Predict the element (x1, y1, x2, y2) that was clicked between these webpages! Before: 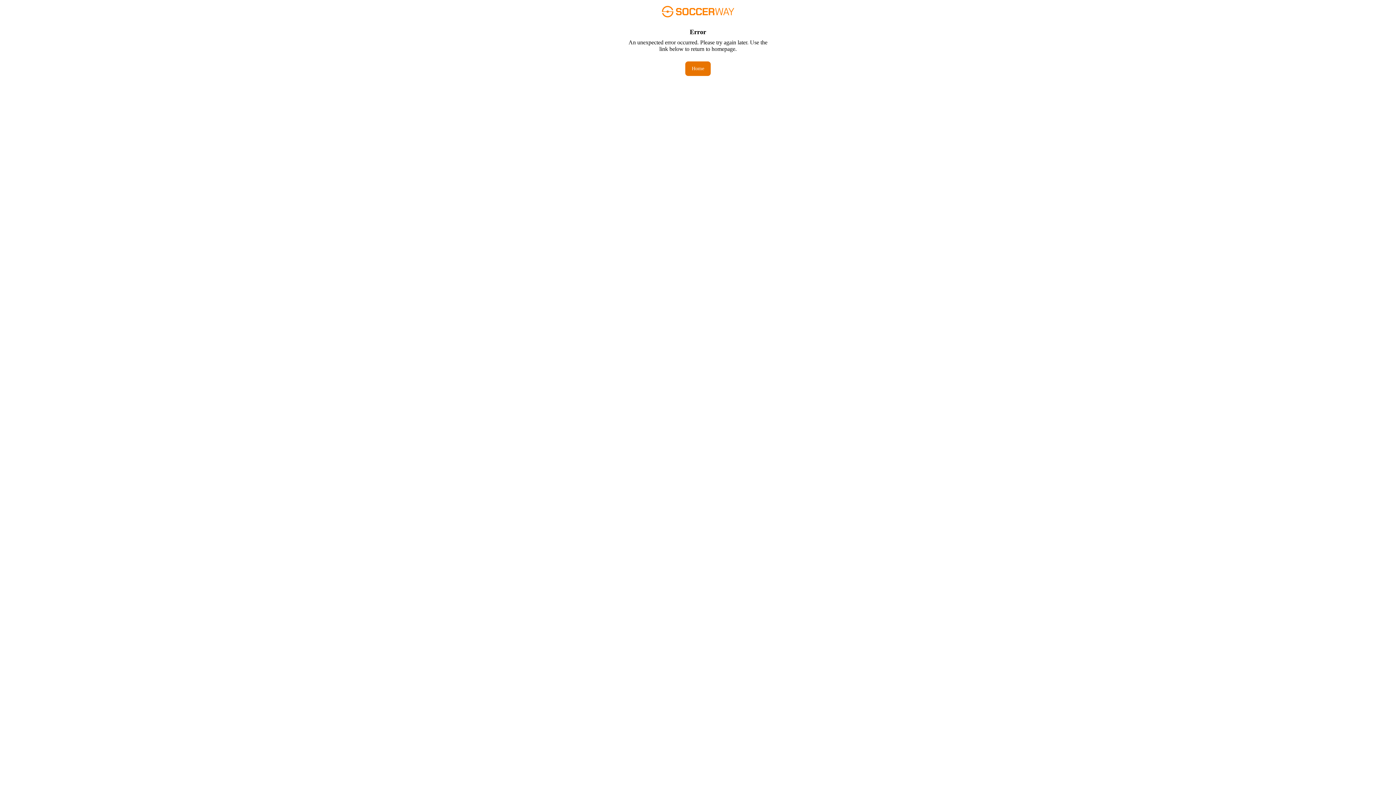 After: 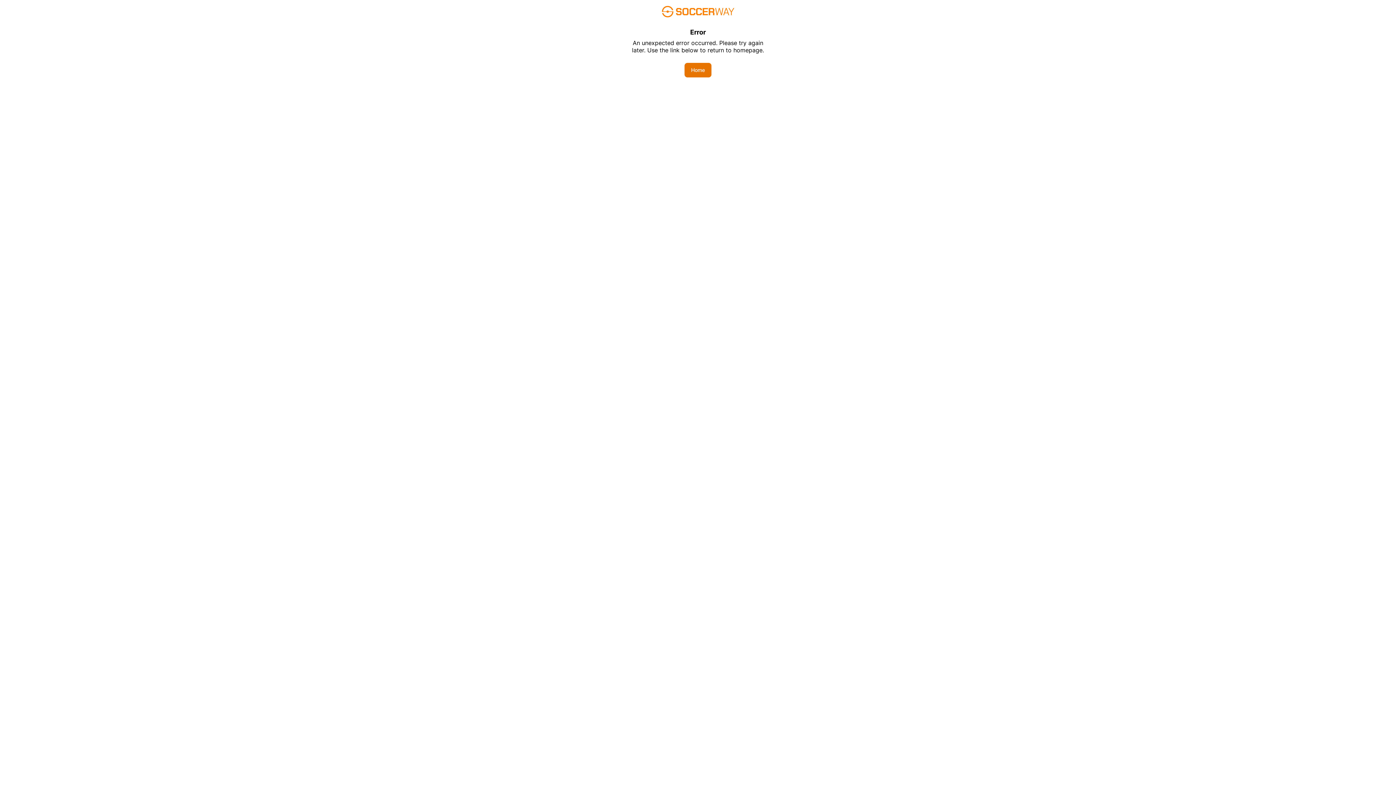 Action: bbox: (685, 61, 710, 76) label: Home